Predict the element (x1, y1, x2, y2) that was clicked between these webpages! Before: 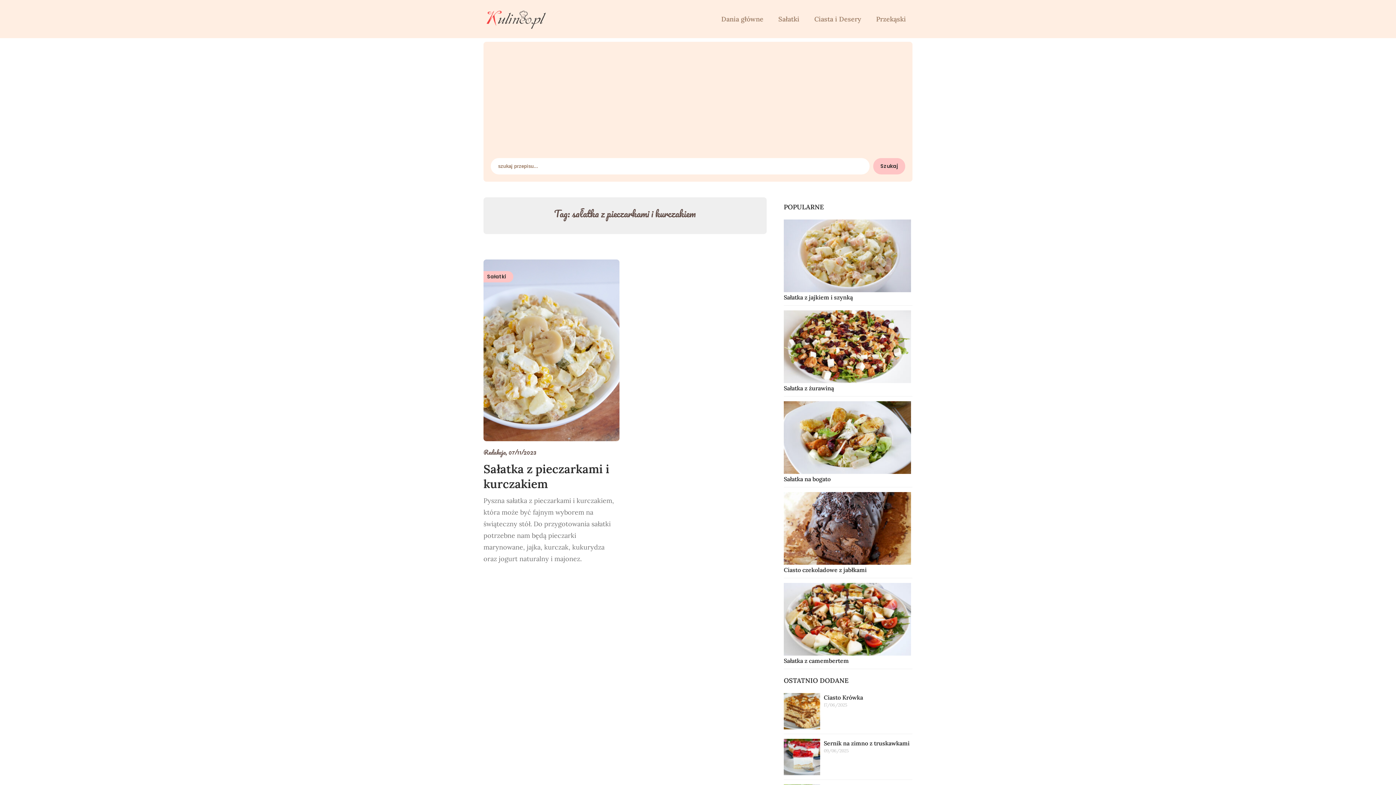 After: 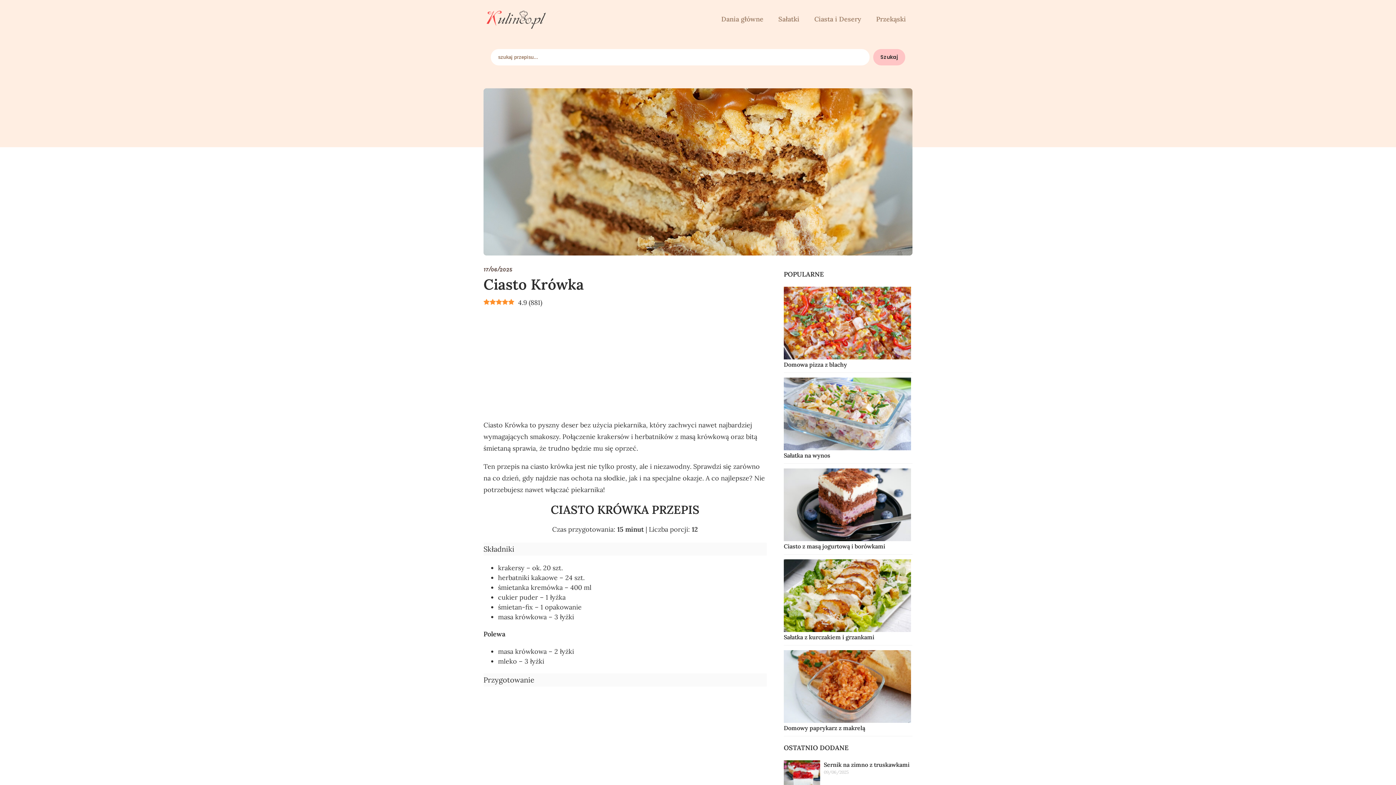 Action: label: Ciasto Krówka bbox: (823, 694, 863, 701)